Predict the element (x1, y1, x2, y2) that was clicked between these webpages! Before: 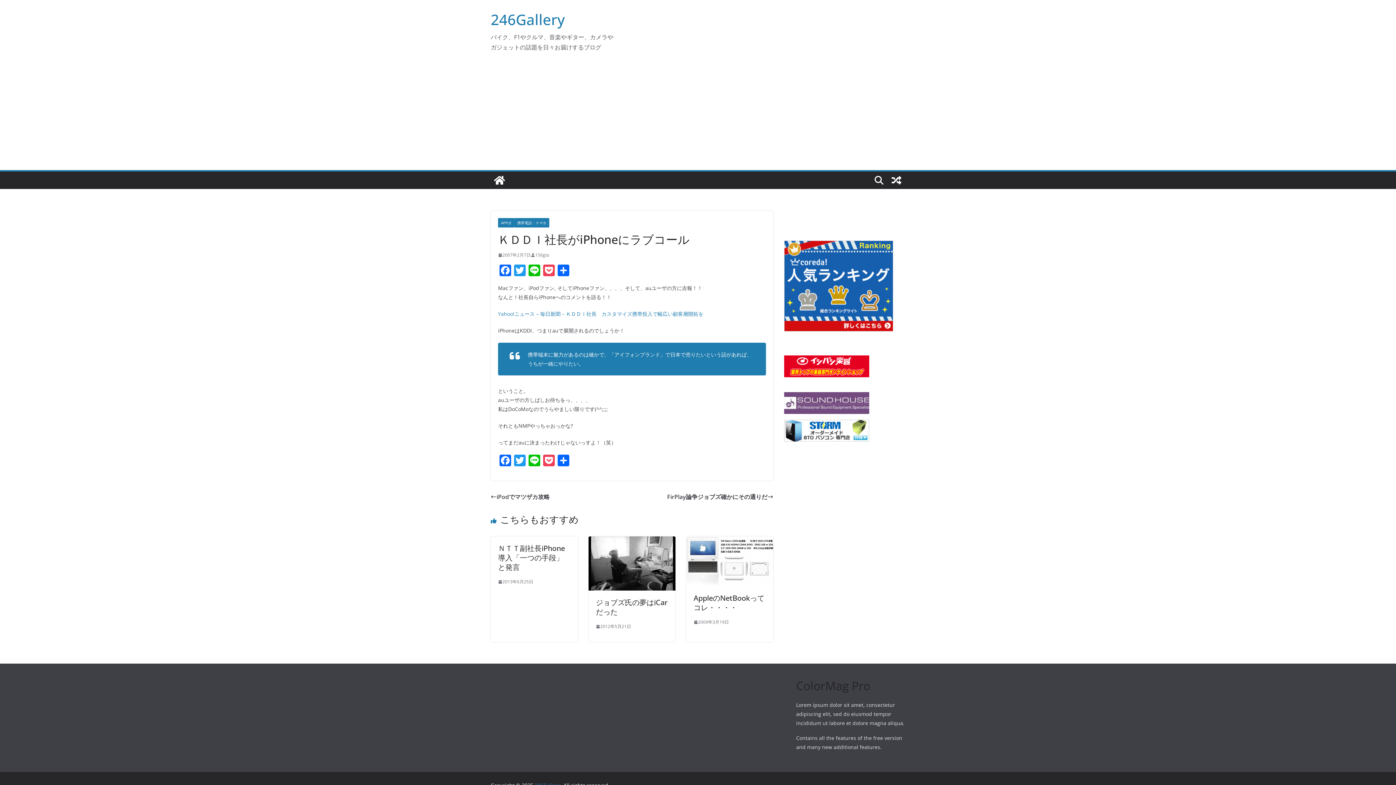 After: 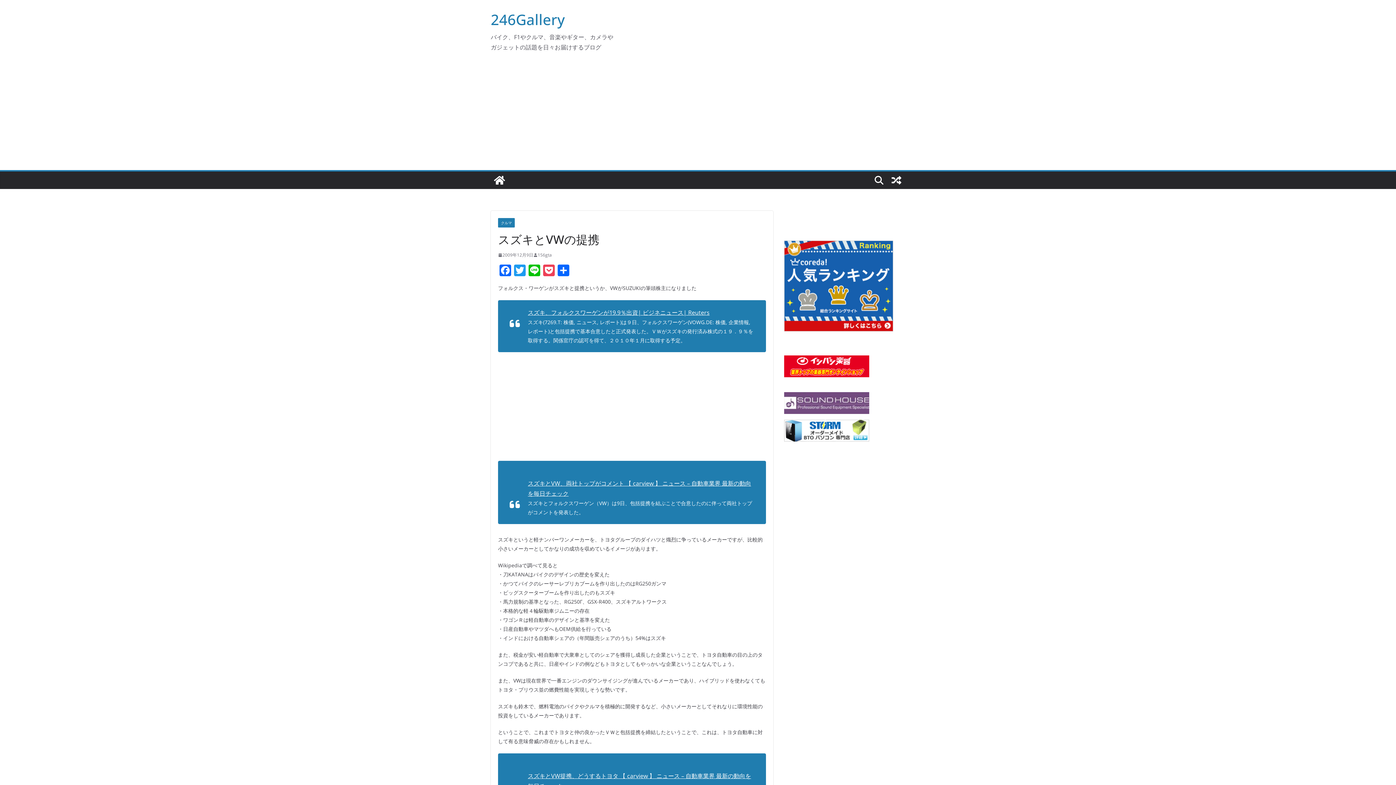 Action: bbox: (888, 171, 905, 189)